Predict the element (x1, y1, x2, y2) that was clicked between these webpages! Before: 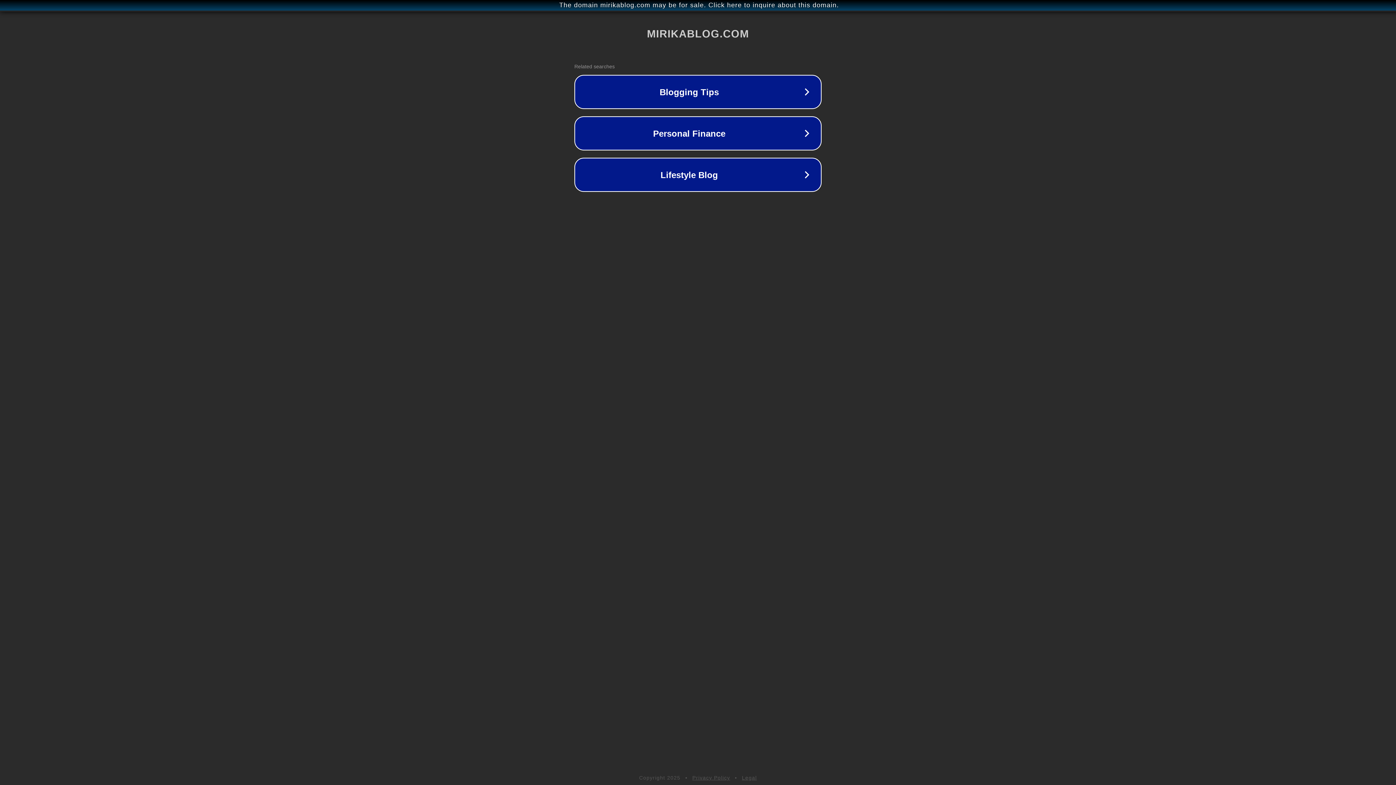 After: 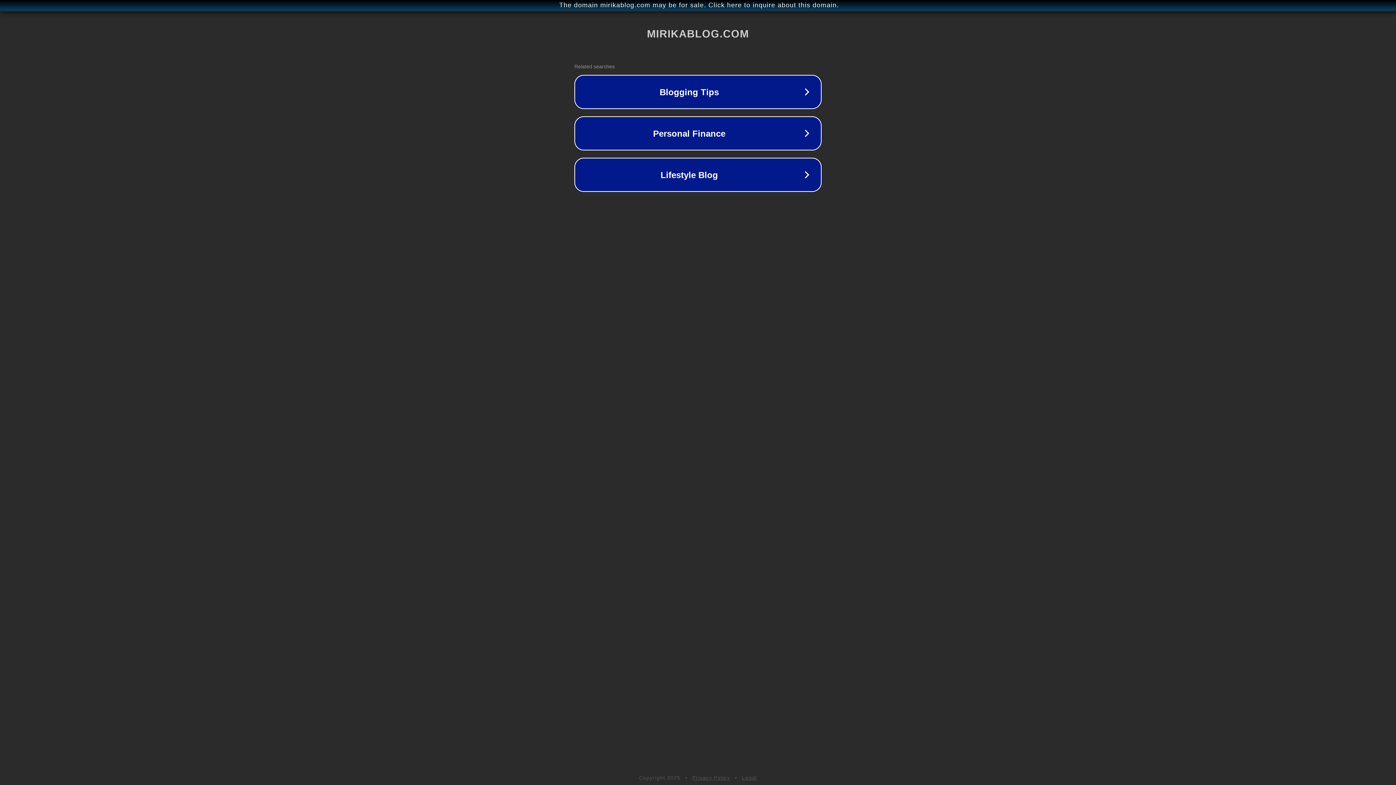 Action: bbox: (692, 775, 730, 781) label: Privacy Policy